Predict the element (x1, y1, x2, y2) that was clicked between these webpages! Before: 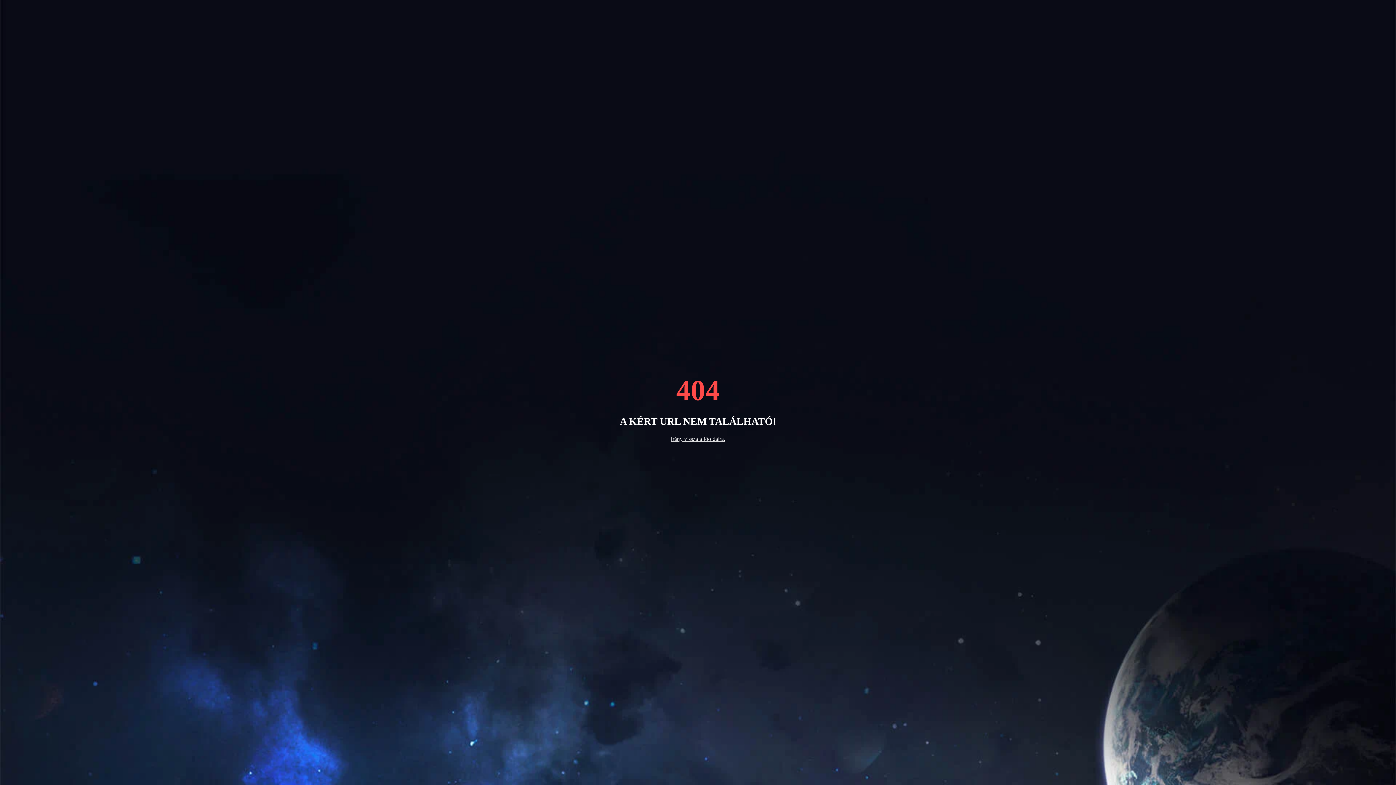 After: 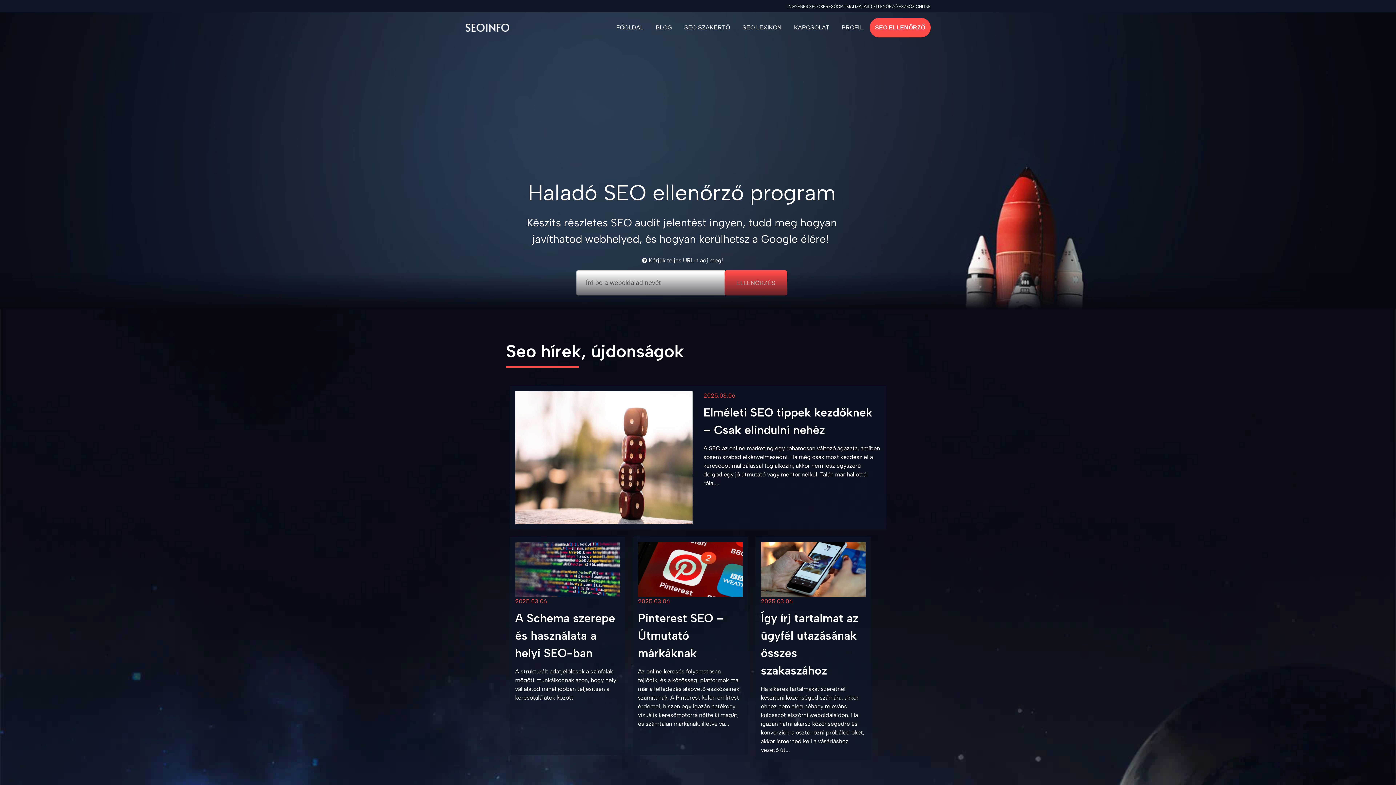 Action: label: Irány vissza a főoldalra. bbox: (670, 435, 725, 442)